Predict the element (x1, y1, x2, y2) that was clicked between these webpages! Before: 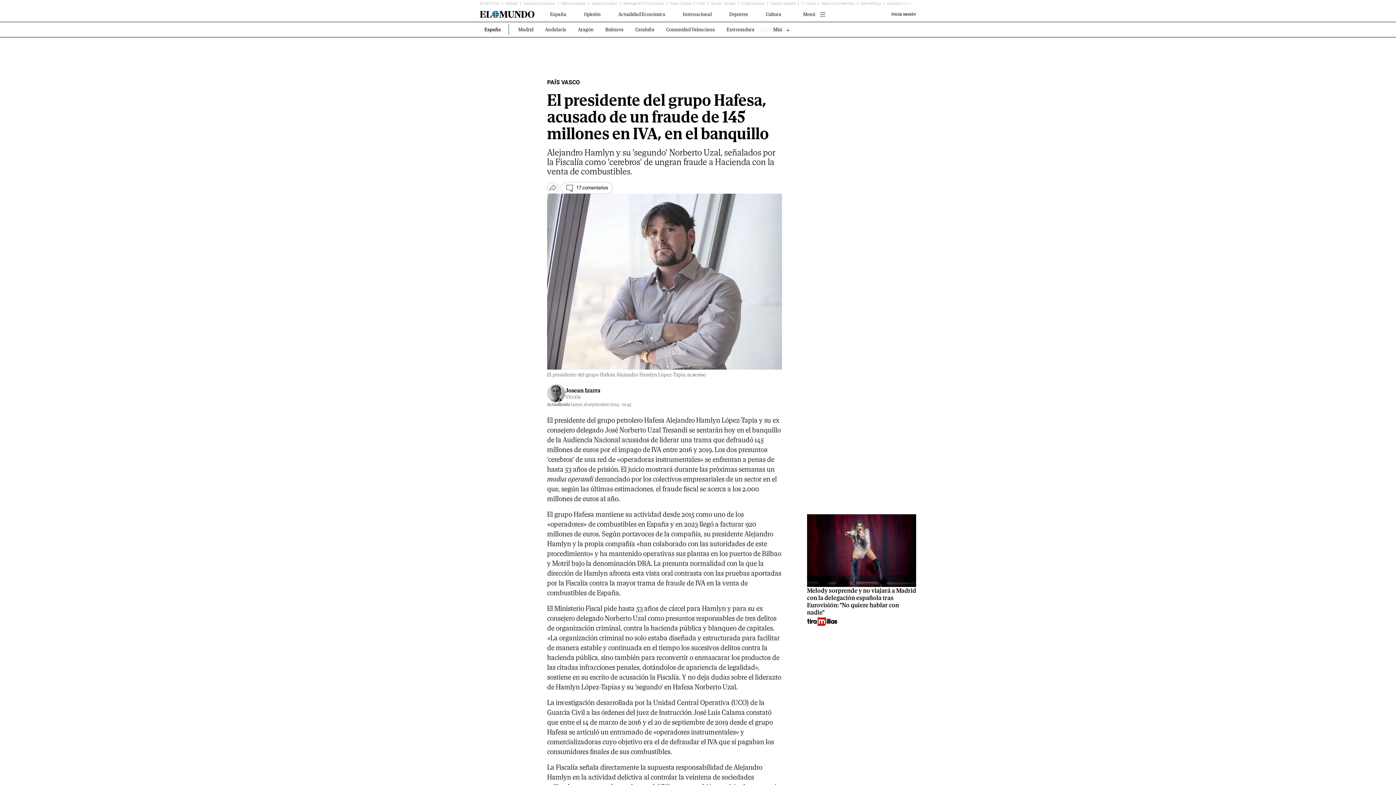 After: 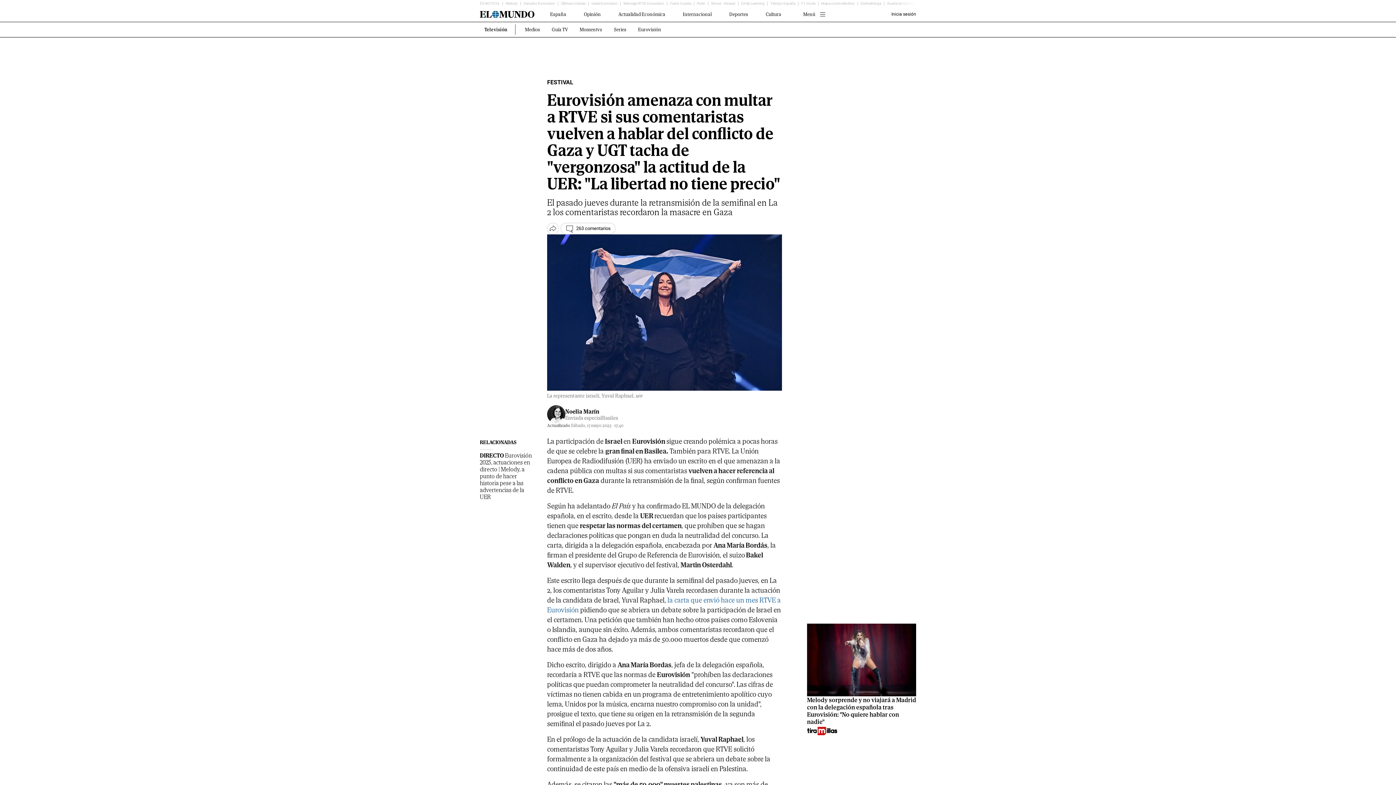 Action: label: Israel Eurovision bbox: (591, 1, 617, 5)